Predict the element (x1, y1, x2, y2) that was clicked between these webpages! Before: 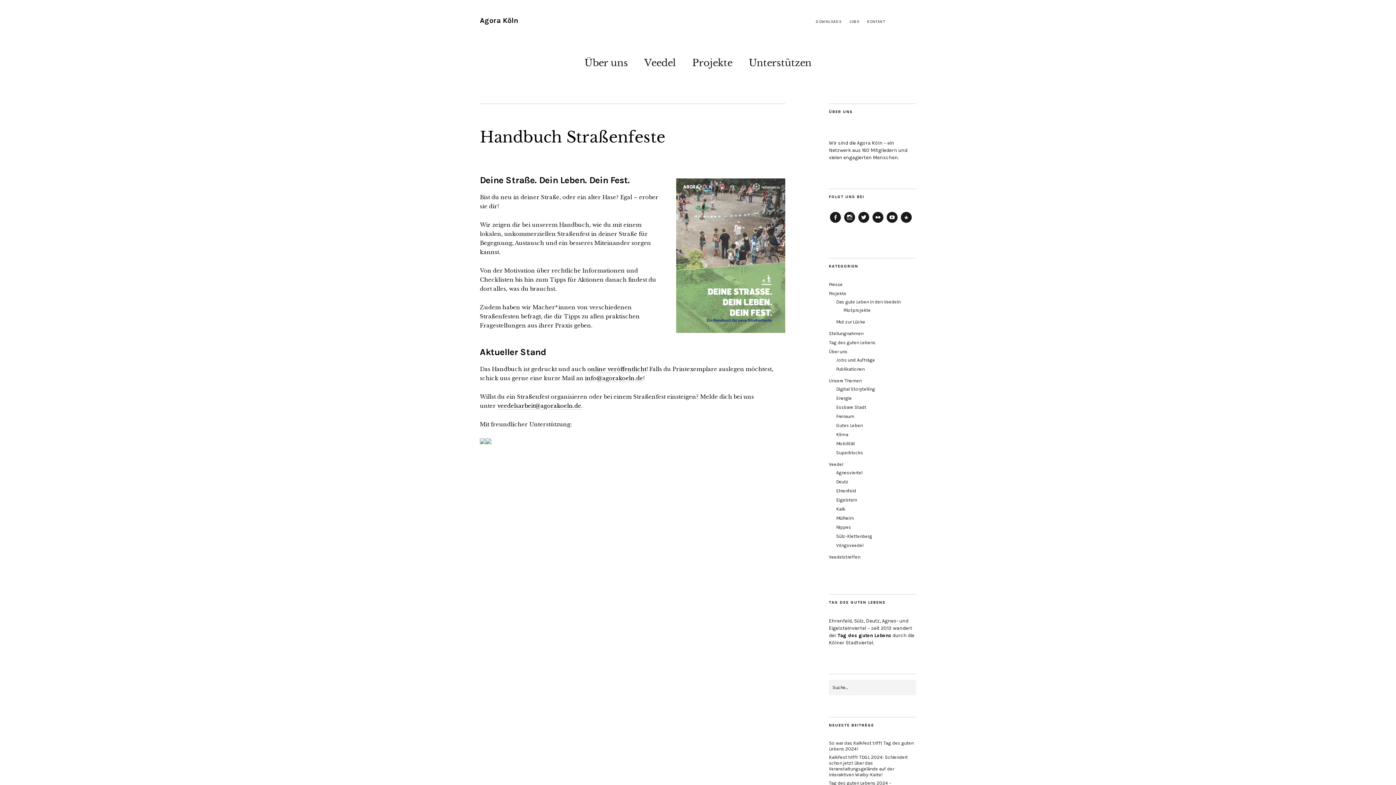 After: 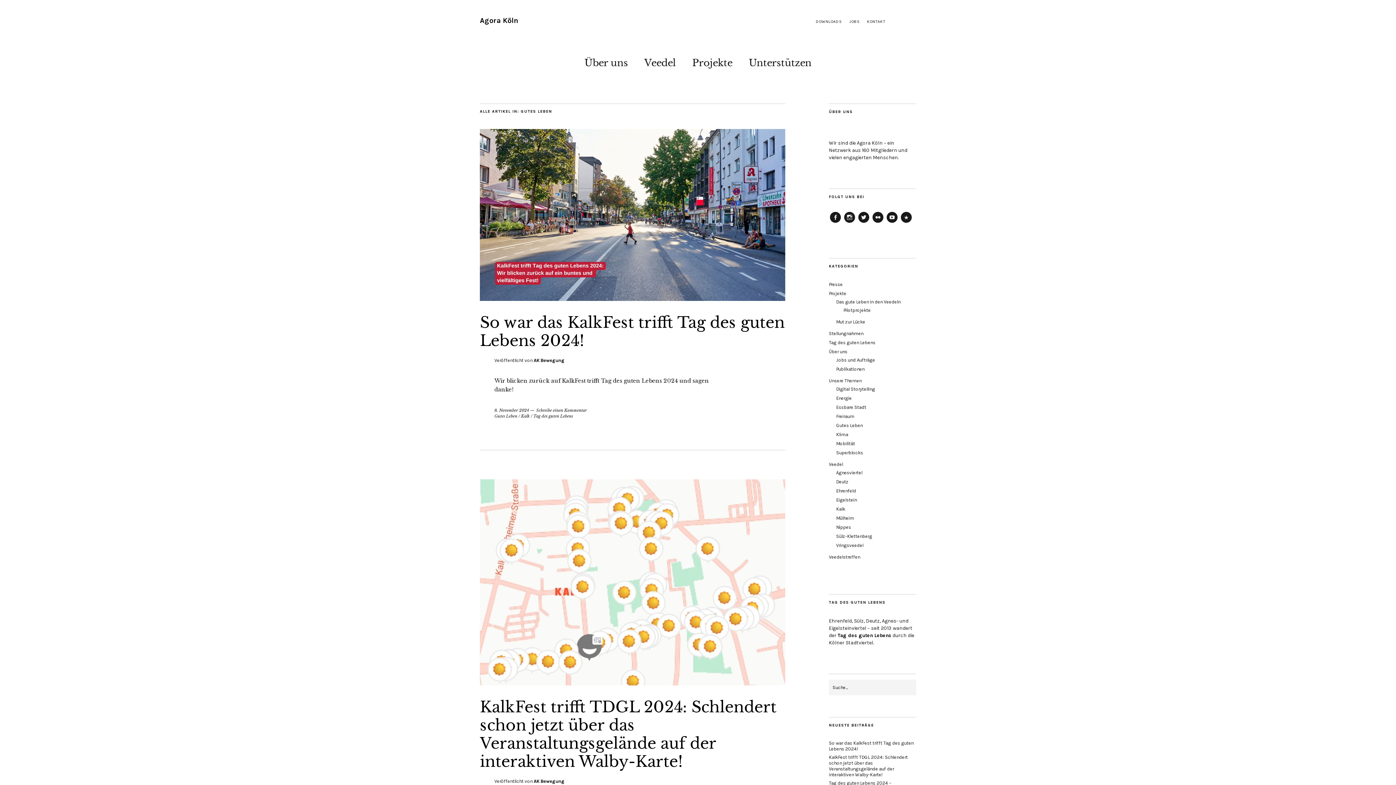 Action: bbox: (836, 422, 862, 428) label: Gutes Leben